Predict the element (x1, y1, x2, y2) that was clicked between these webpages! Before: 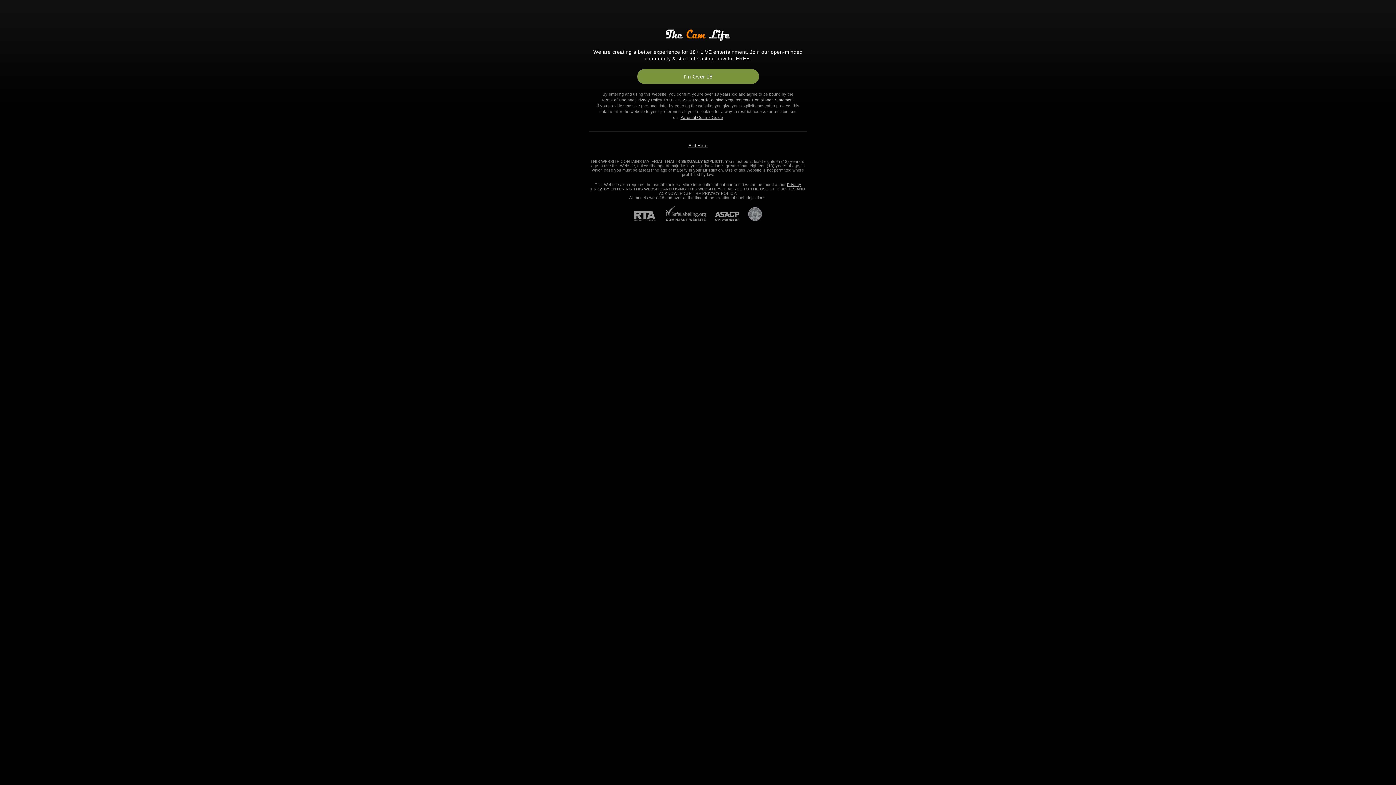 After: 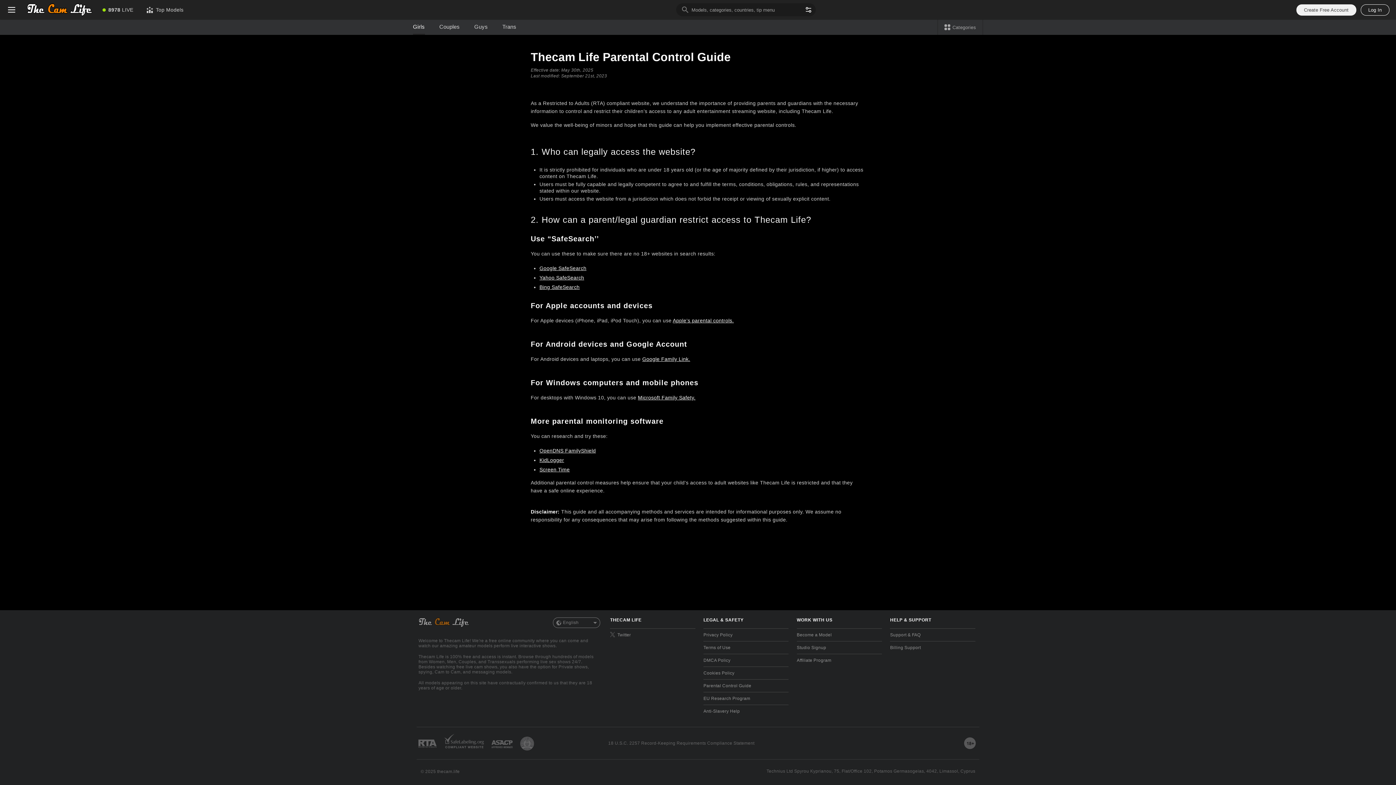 Action: label: Parental Control Guide bbox: (680, 115, 723, 119)